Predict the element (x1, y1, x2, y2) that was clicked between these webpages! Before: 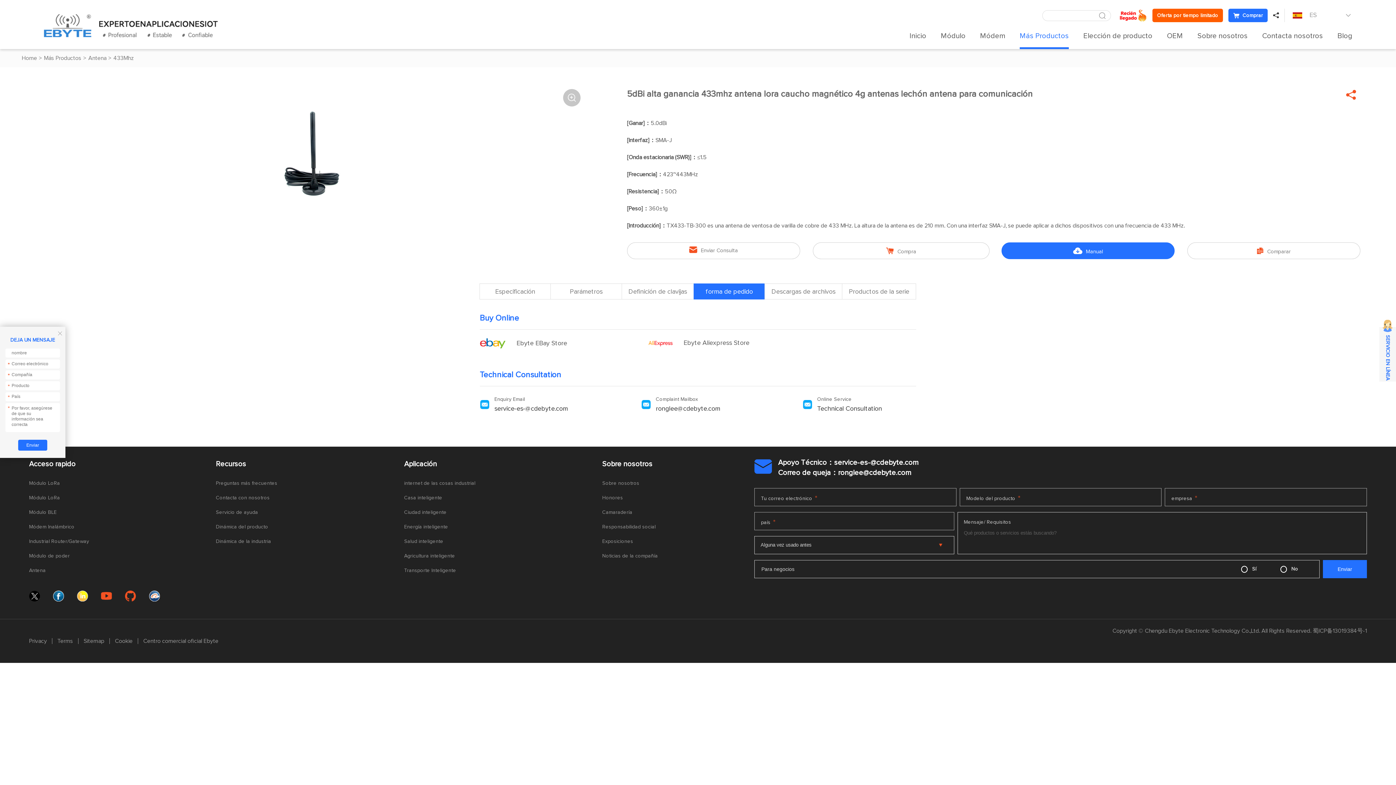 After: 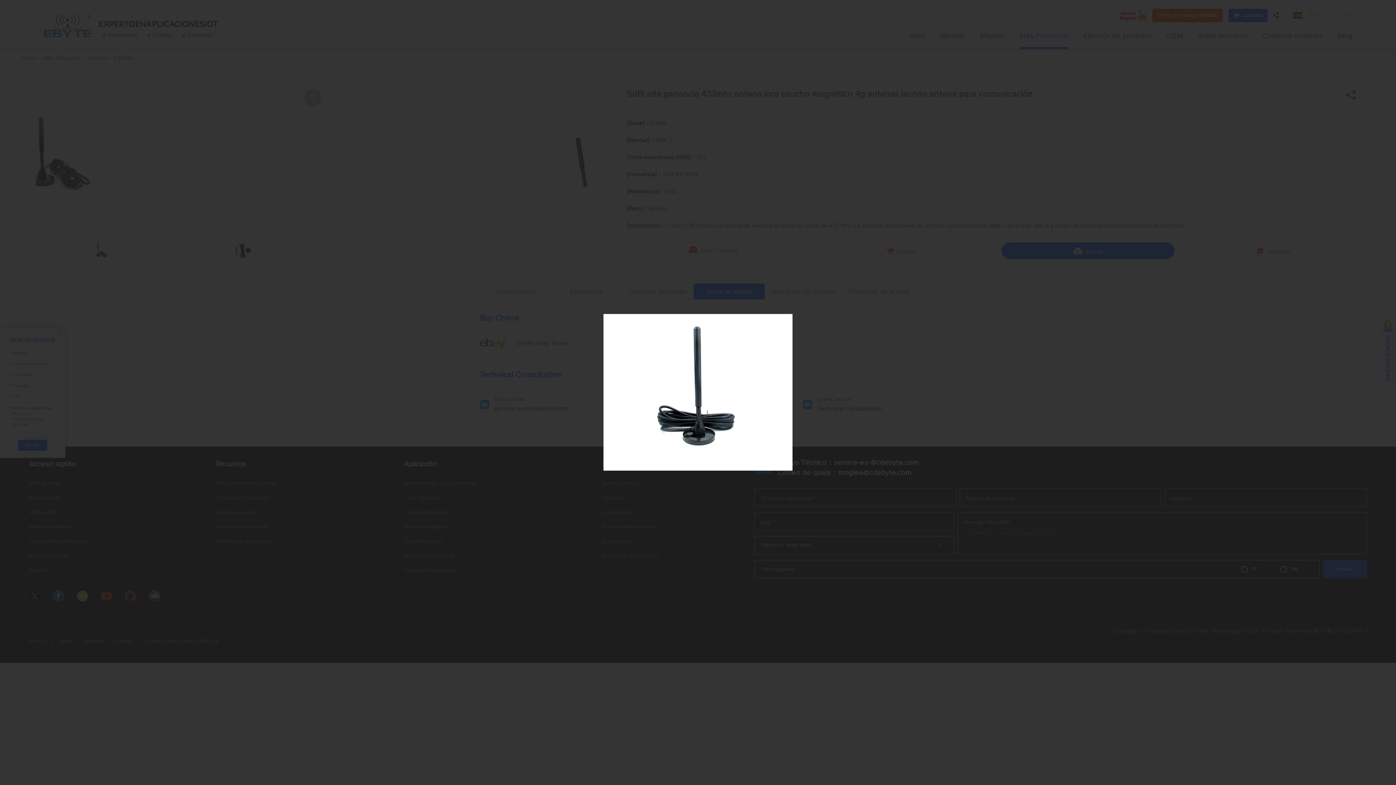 Action: bbox: (563, 89, 580, 106) label: 